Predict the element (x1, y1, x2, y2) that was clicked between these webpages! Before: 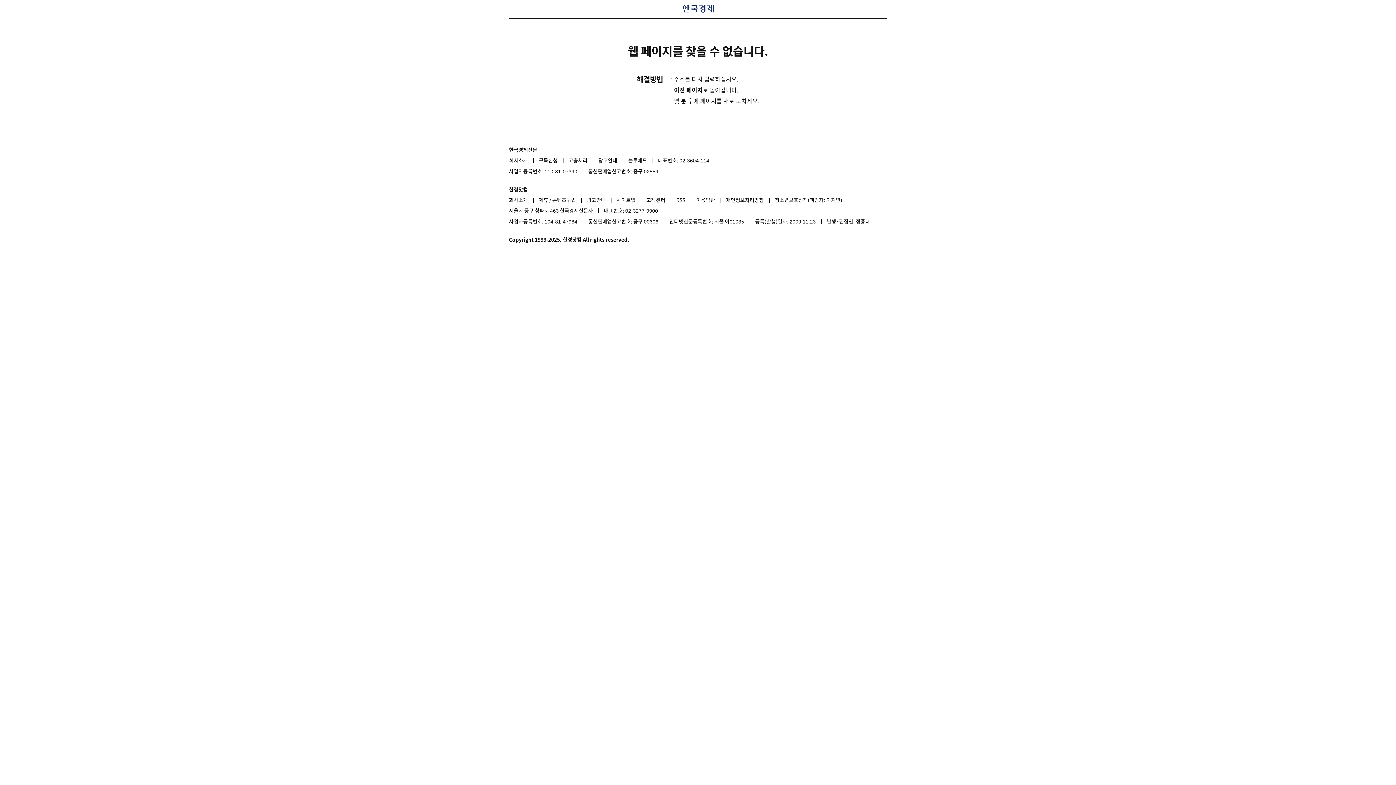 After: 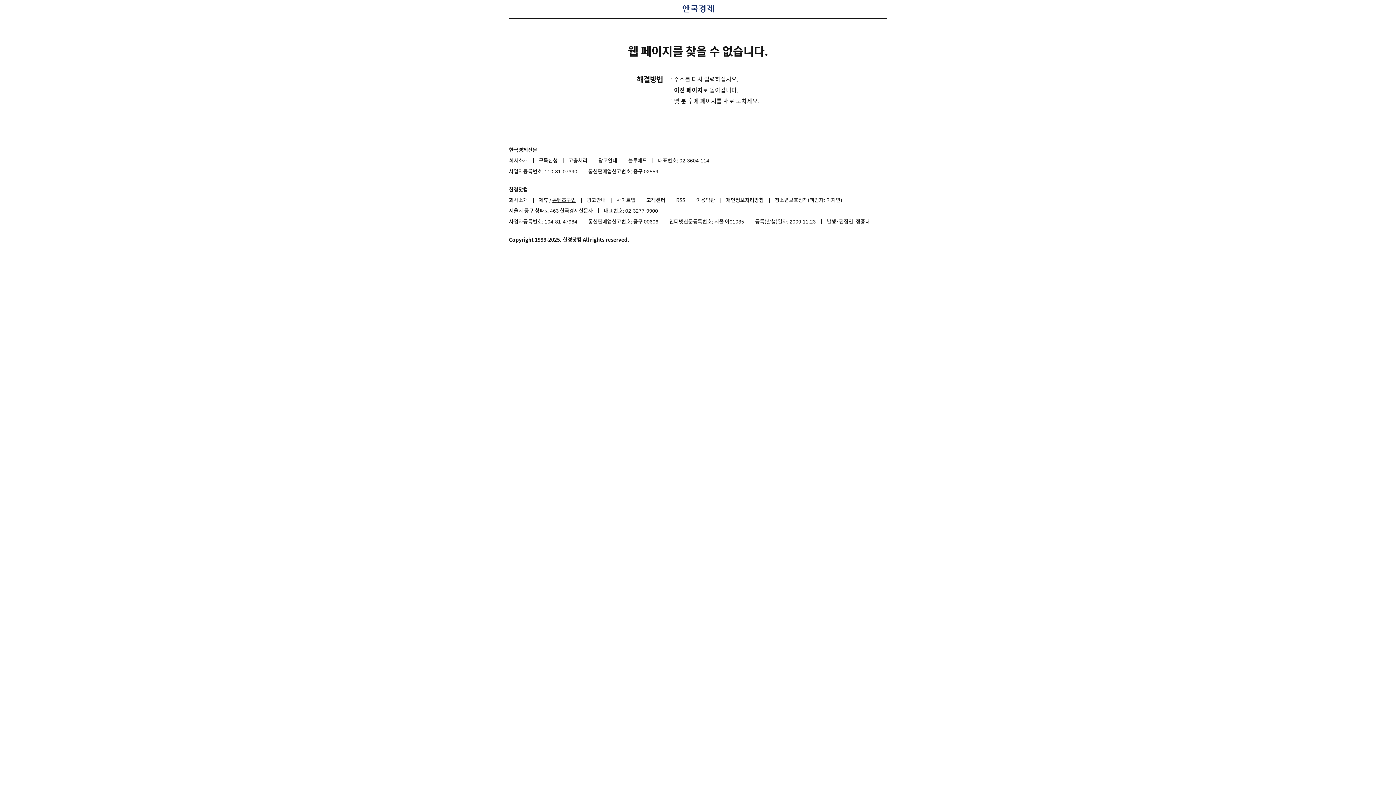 Action: label: 콘텐츠구입 bbox: (552, 196, 576, 203)